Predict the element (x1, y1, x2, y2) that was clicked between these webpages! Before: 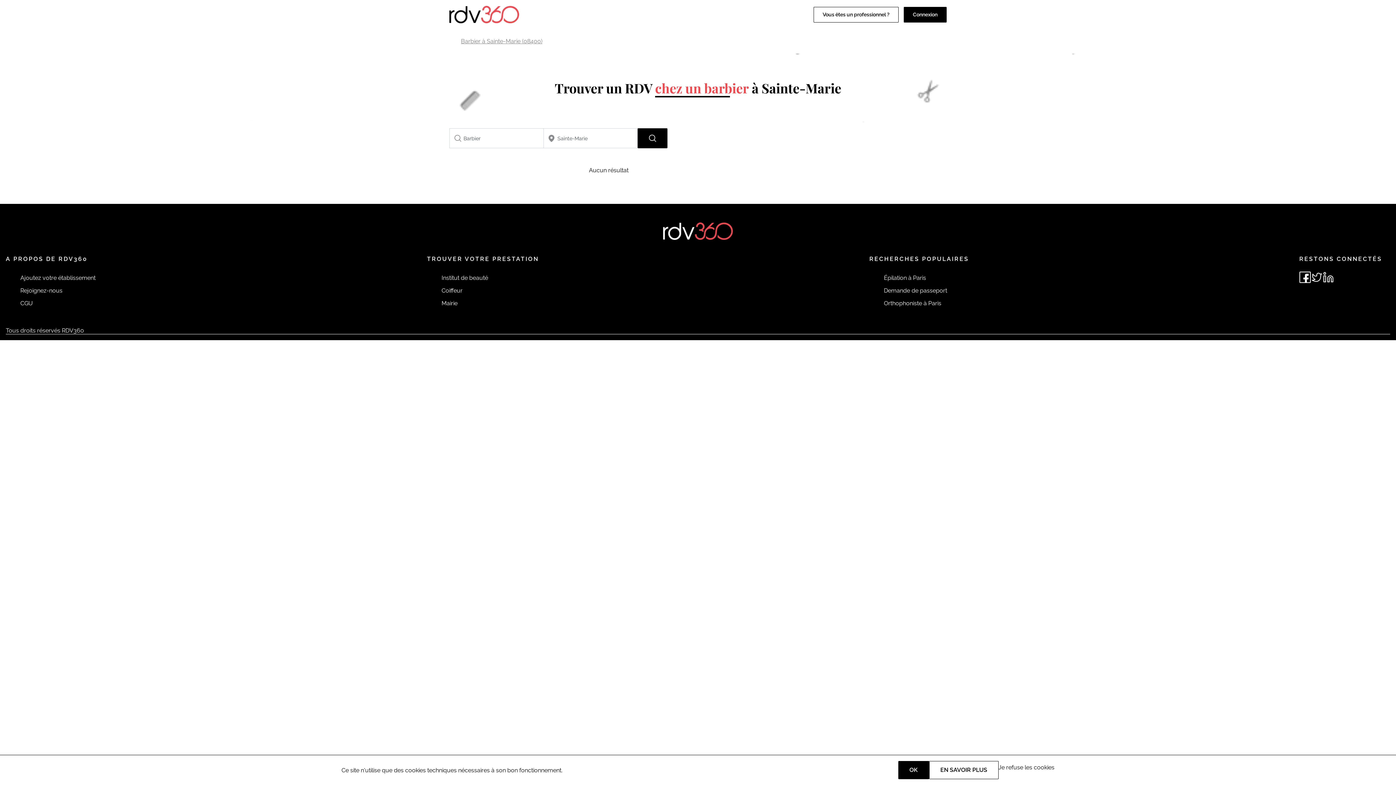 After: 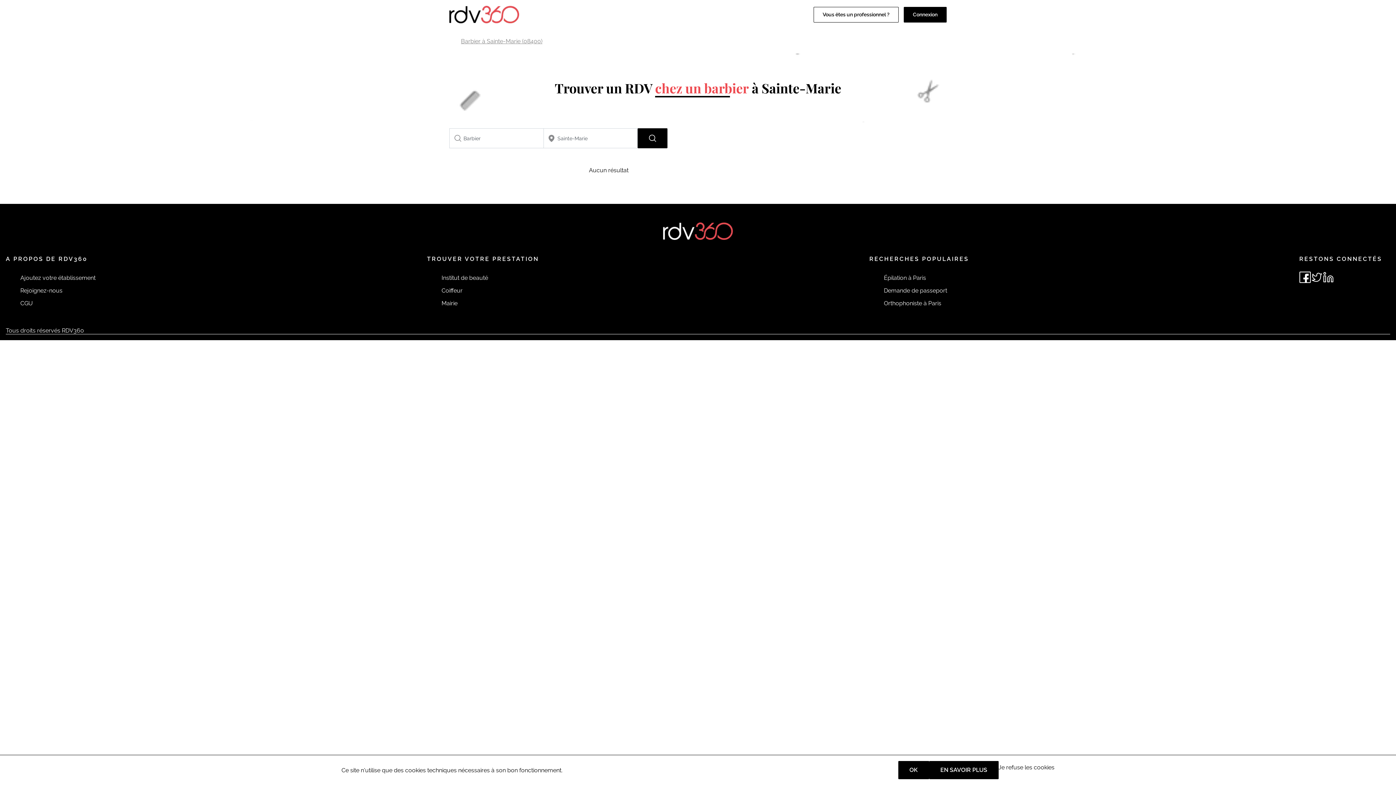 Action: label: EN SAVOIR PLUS bbox: (929, 761, 998, 779)